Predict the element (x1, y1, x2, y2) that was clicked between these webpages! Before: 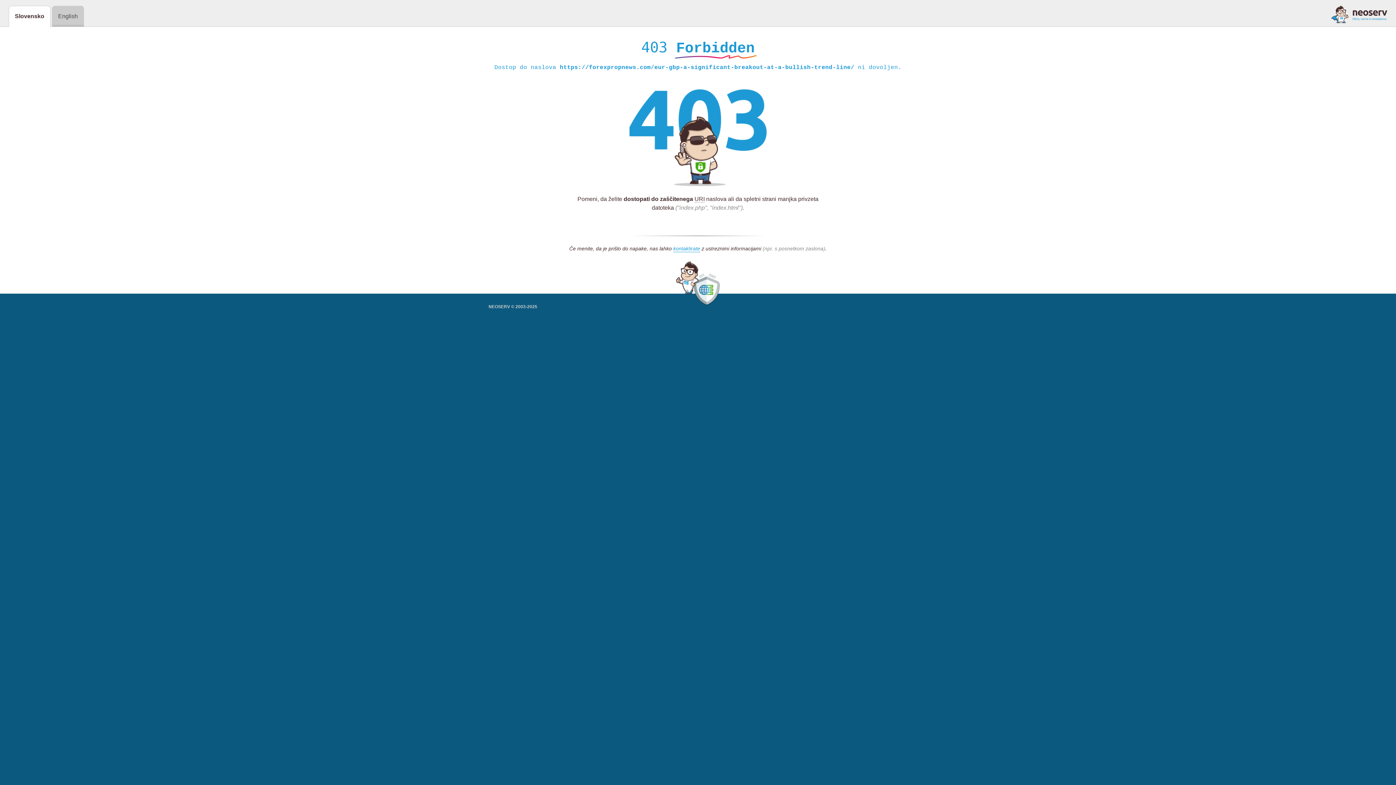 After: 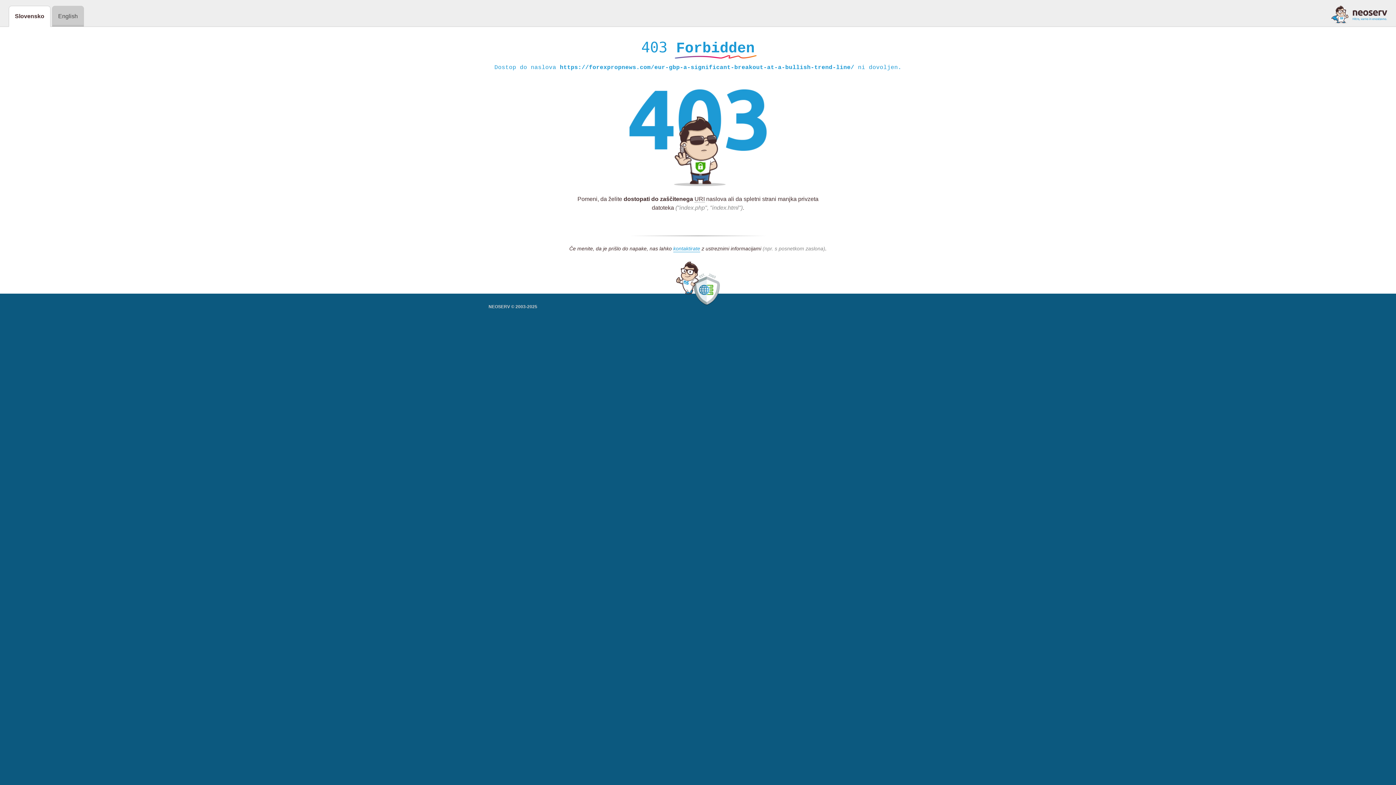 Action: bbox: (1331, 5, 1387, 23)